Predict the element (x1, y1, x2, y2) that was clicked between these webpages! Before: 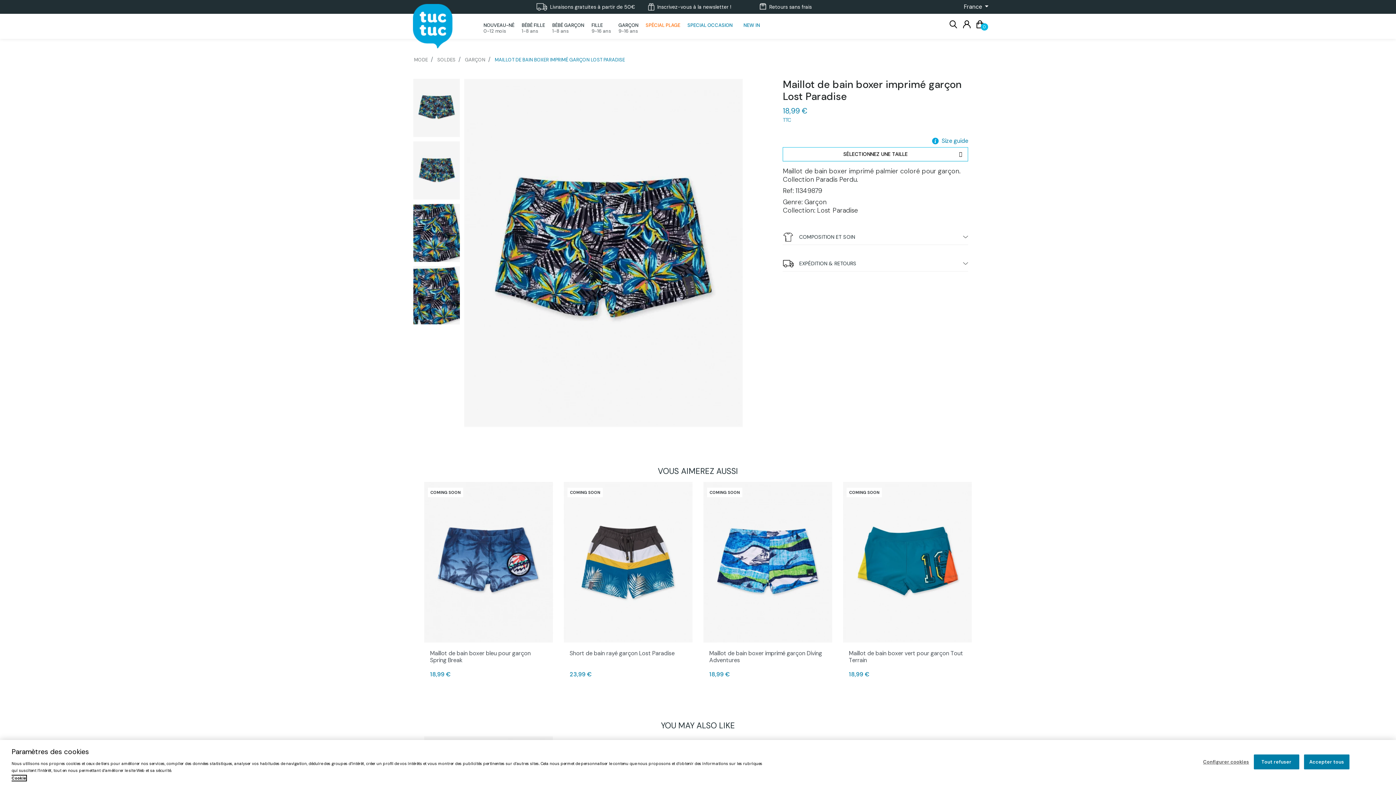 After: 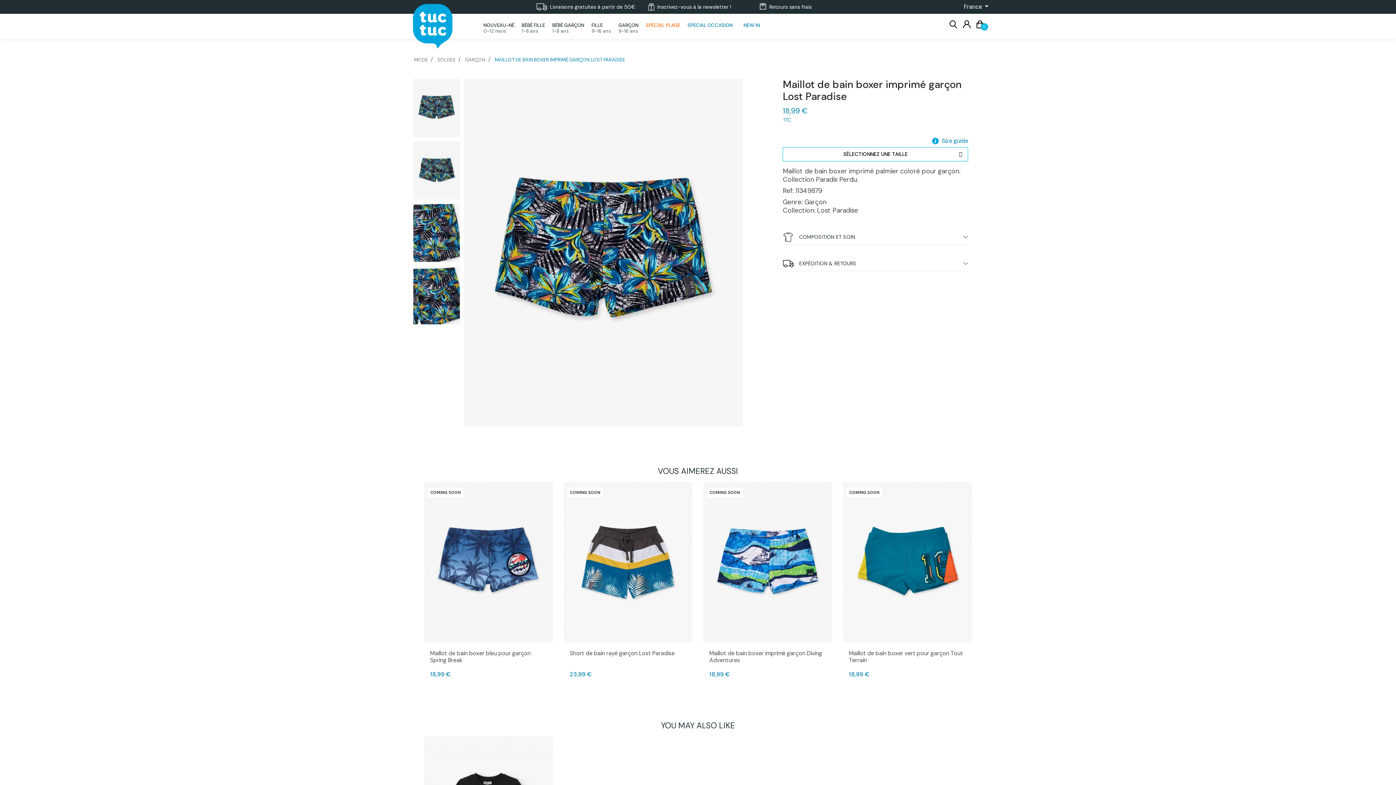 Action: label: Accepter tous bbox: (1304, 754, 1349, 769)